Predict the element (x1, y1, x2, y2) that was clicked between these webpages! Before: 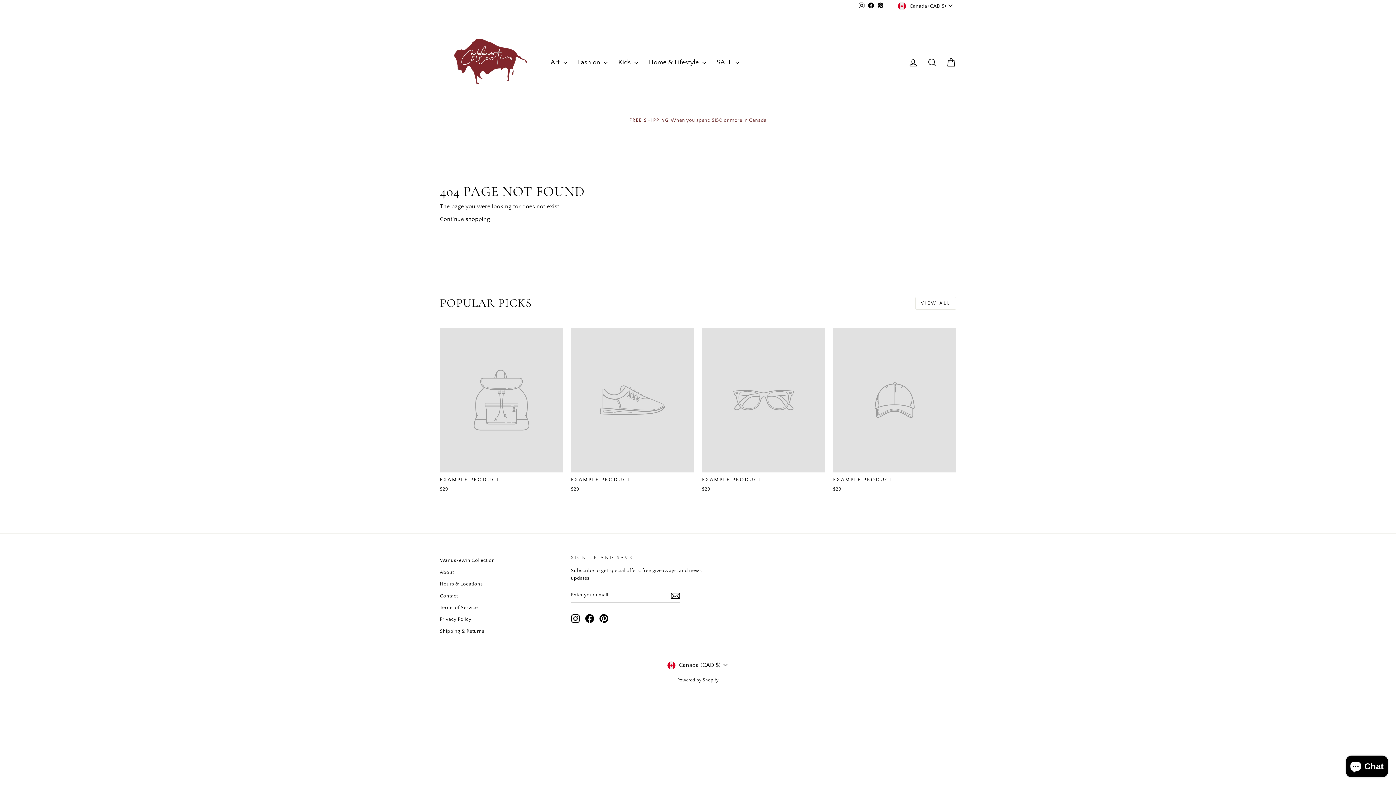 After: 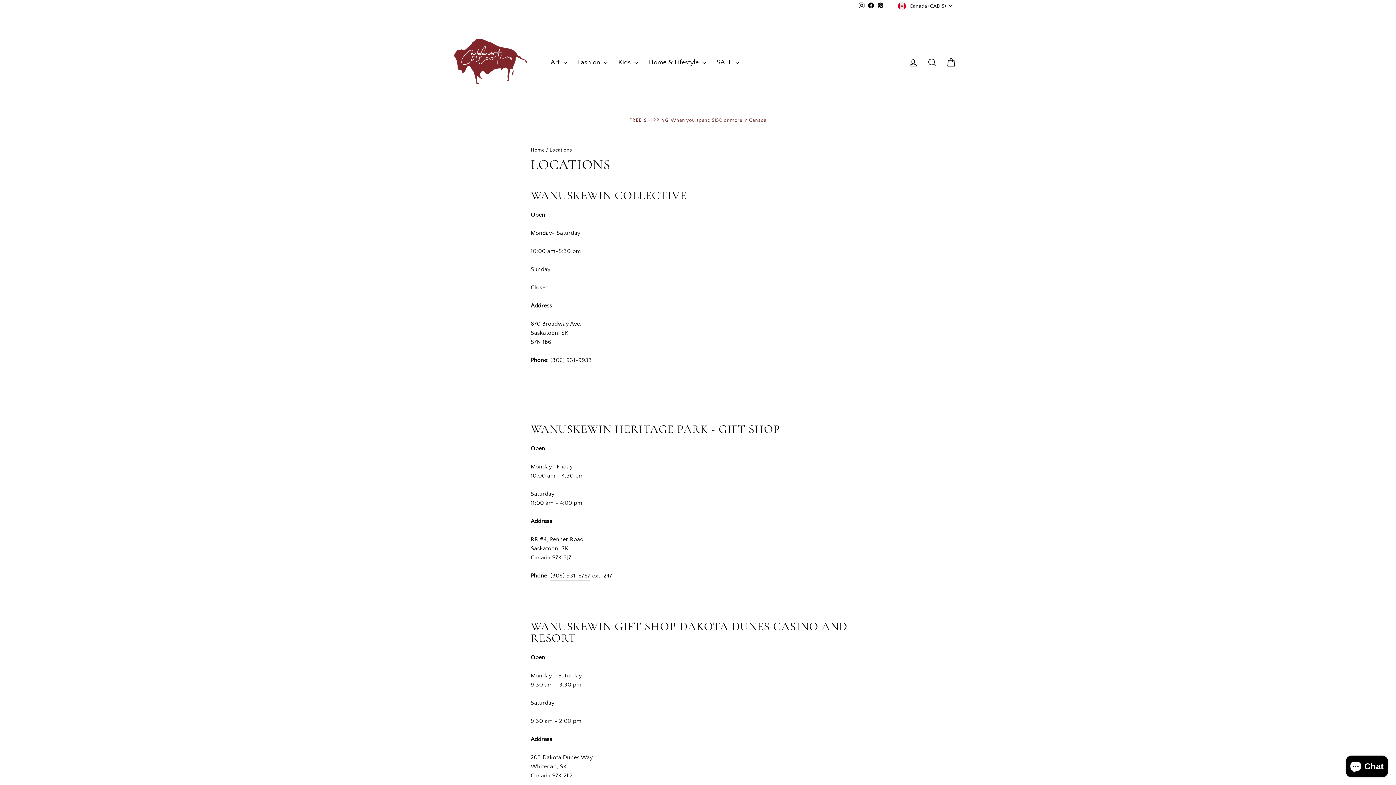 Action: bbox: (440, 579, 482, 589) label: Hours & Locations